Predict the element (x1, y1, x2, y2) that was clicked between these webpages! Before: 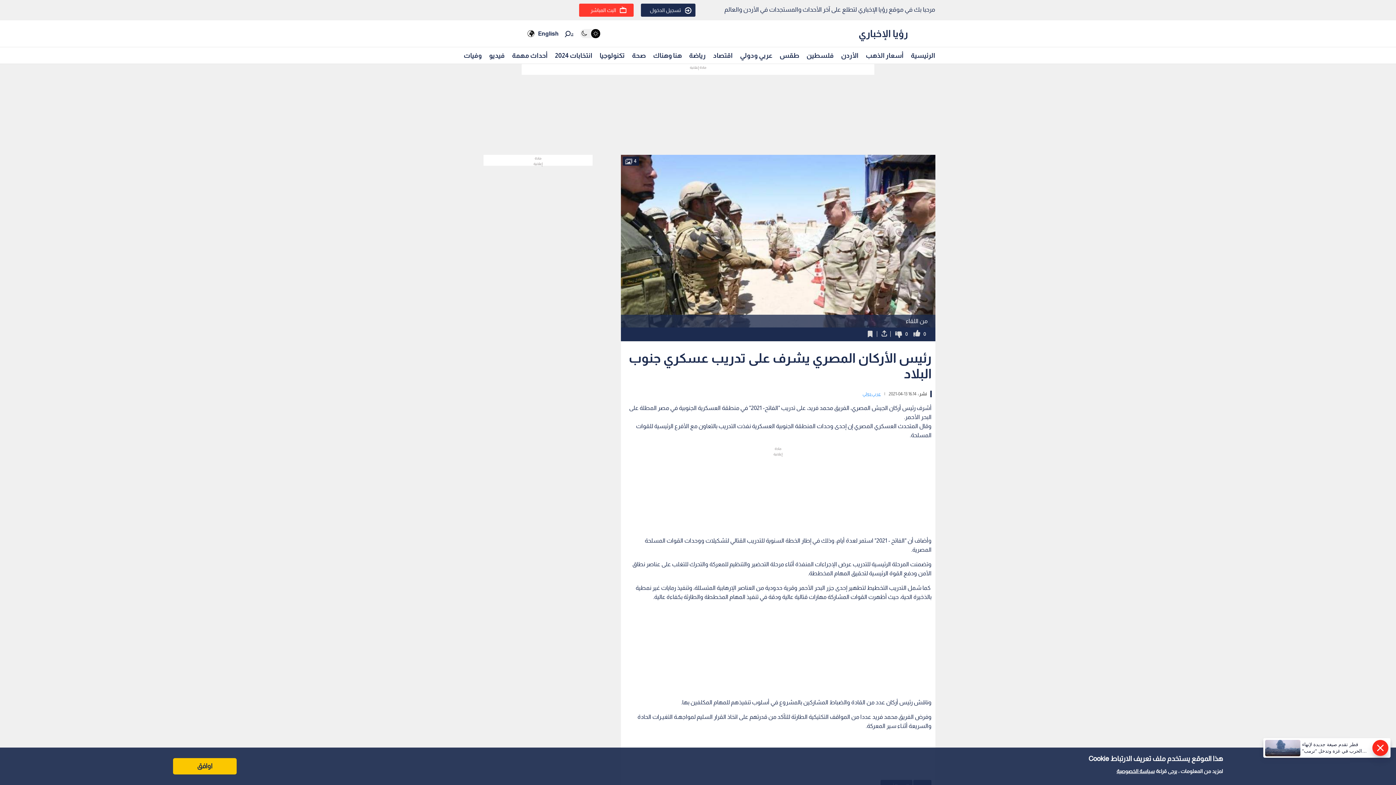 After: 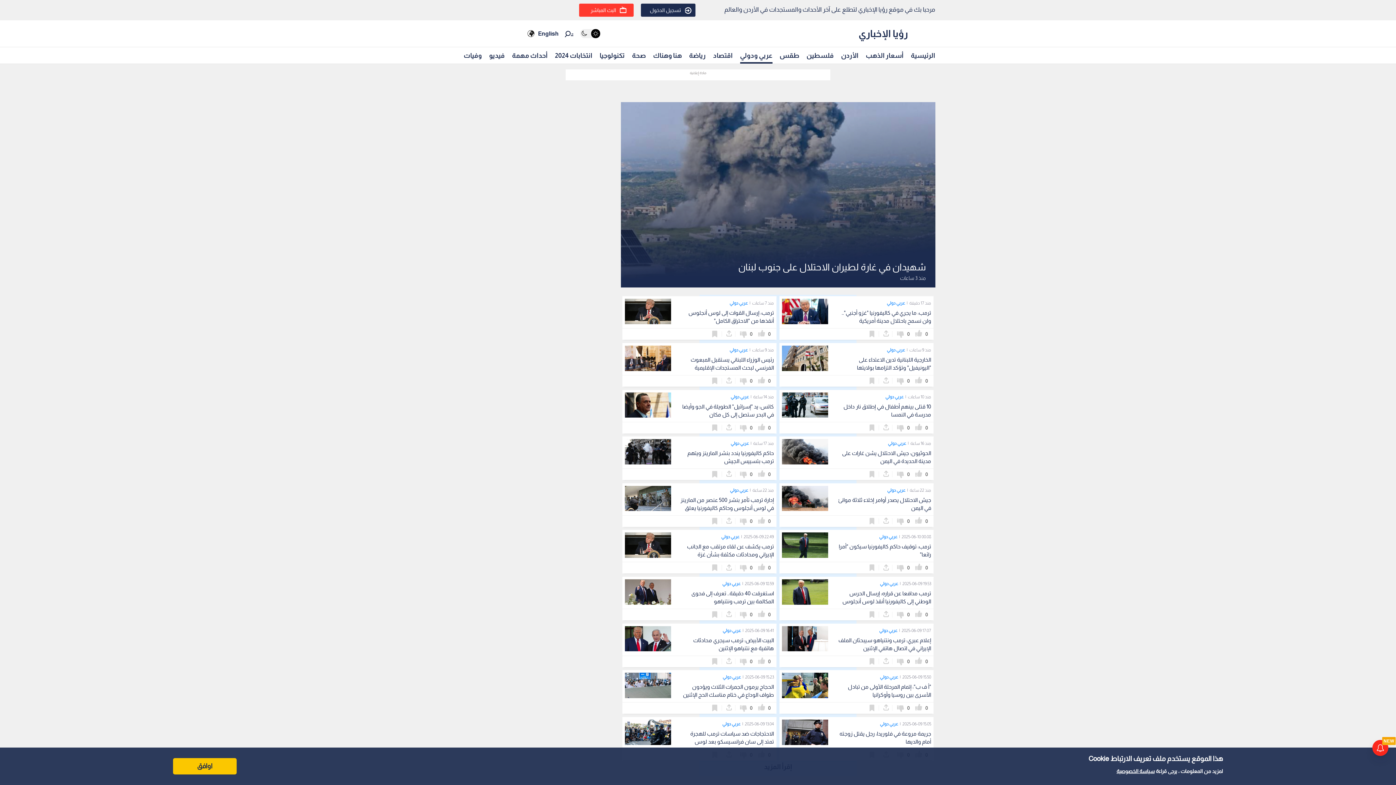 Action: label: عربي ودولي bbox: (740, 48, 772, 62)